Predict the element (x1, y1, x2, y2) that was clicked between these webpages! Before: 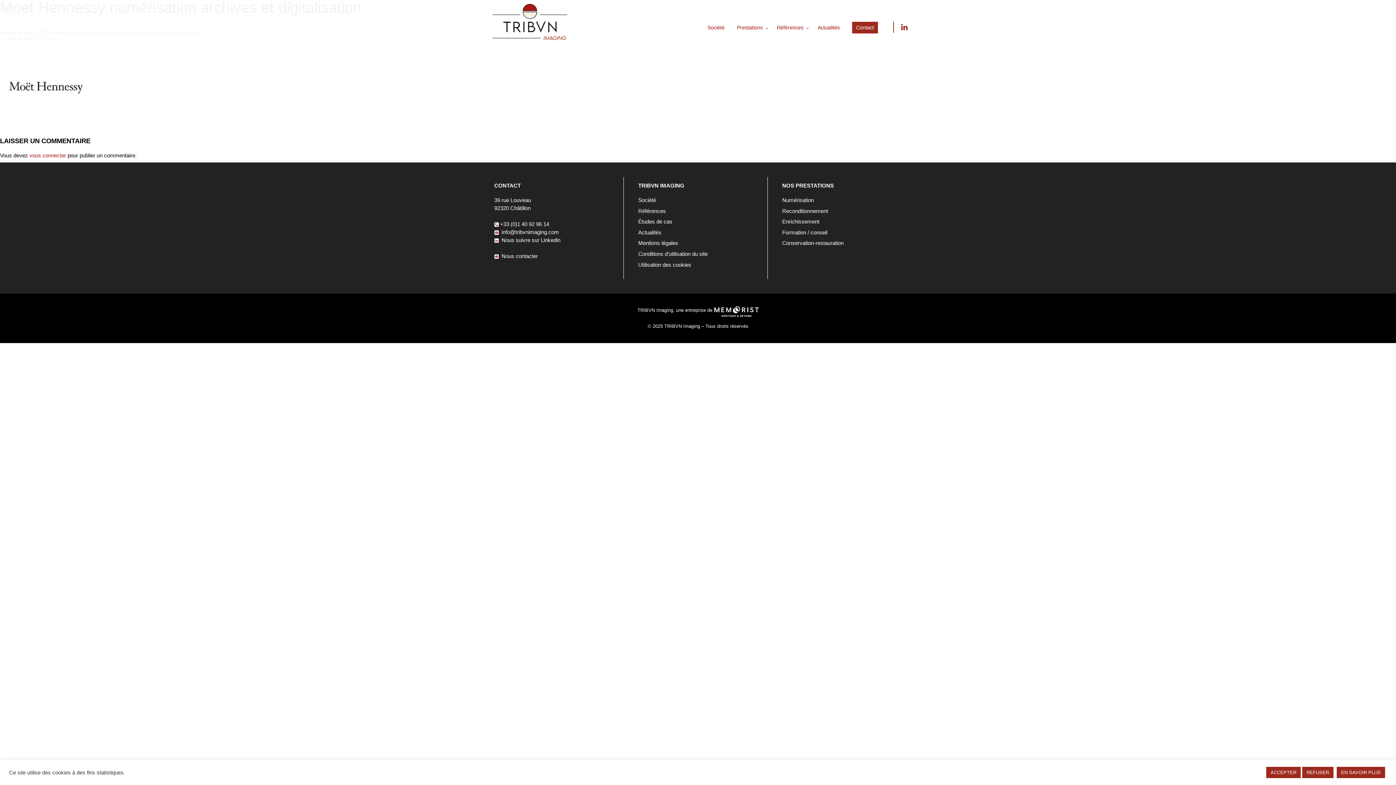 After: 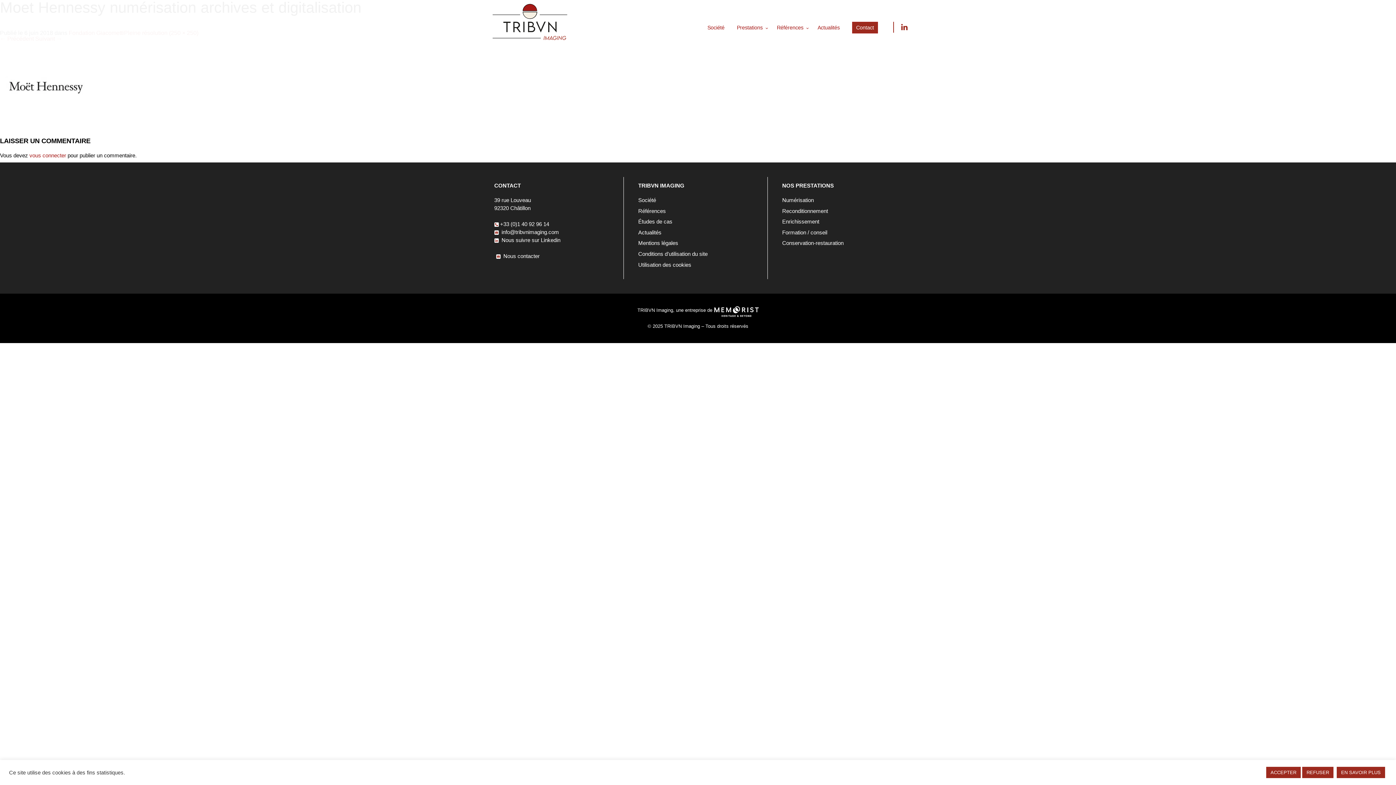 Action: label:  Nous contacter bbox: (494, 252, 538, 260)